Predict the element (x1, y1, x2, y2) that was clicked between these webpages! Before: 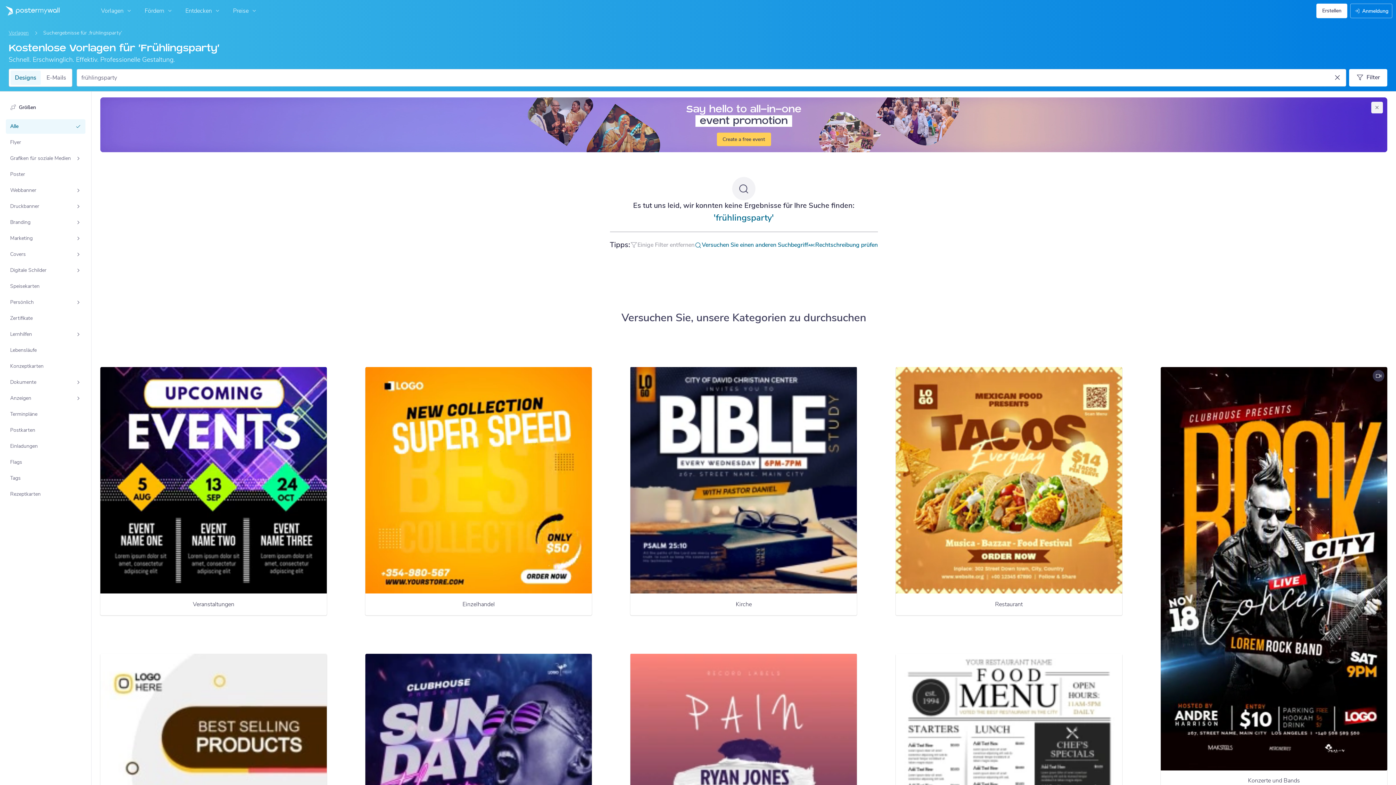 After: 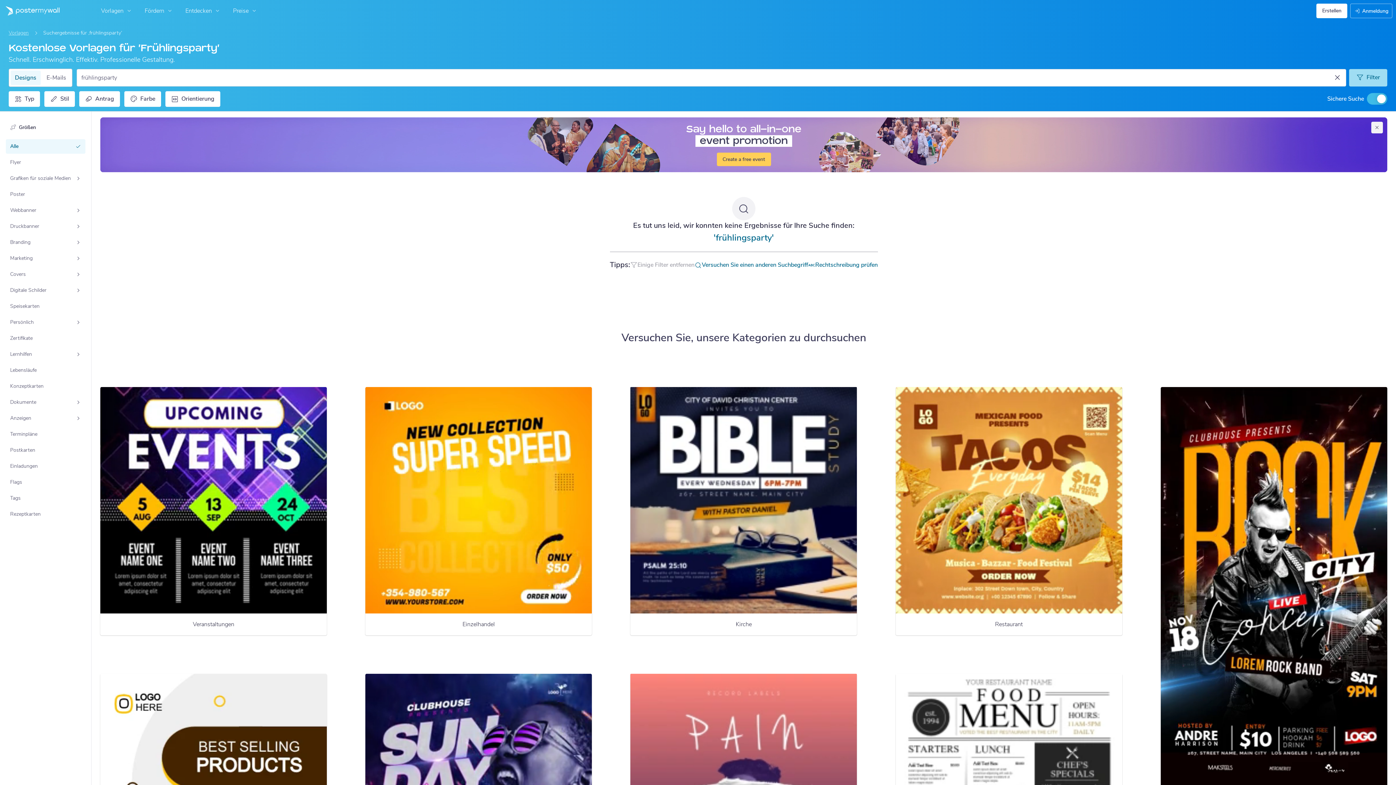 Action: label: Filter bbox: (1349, 69, 1387, 86)